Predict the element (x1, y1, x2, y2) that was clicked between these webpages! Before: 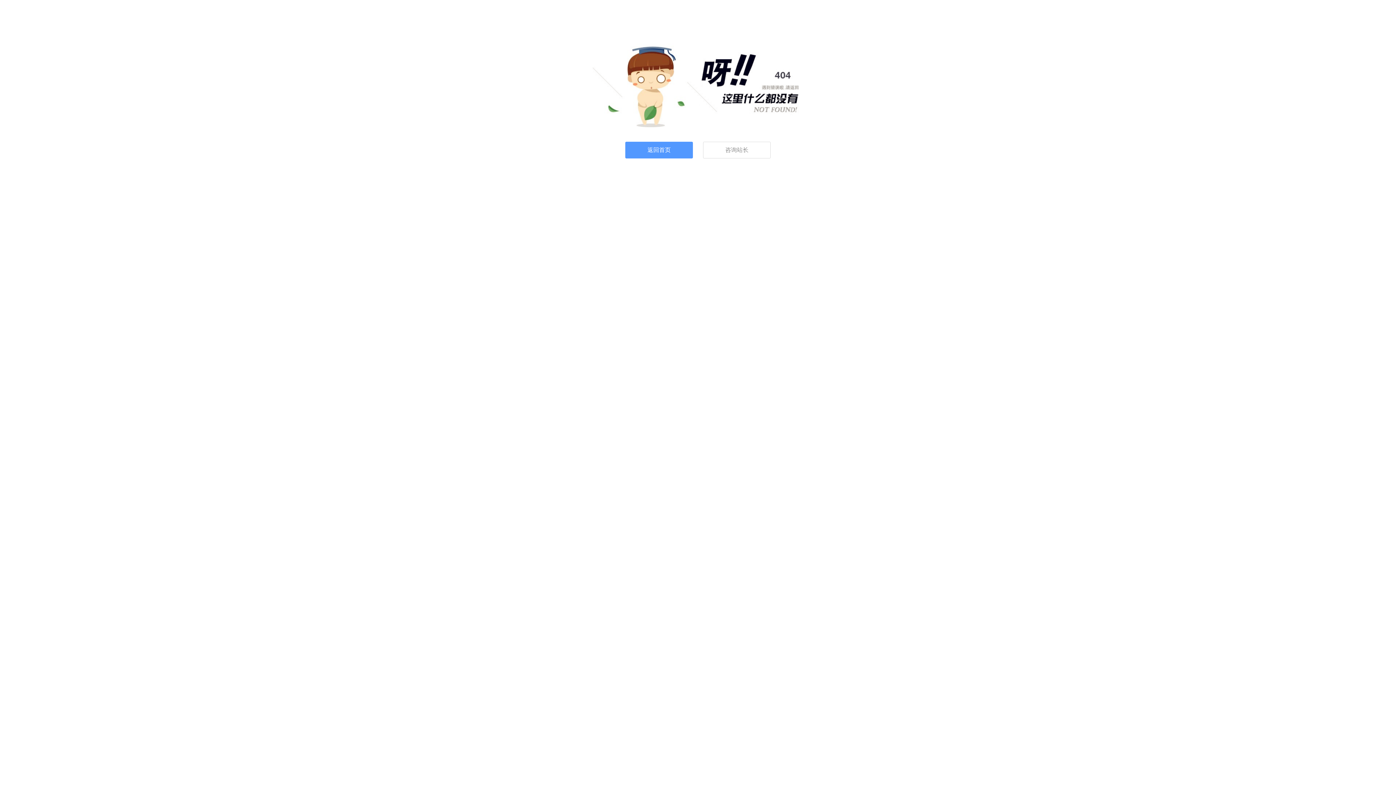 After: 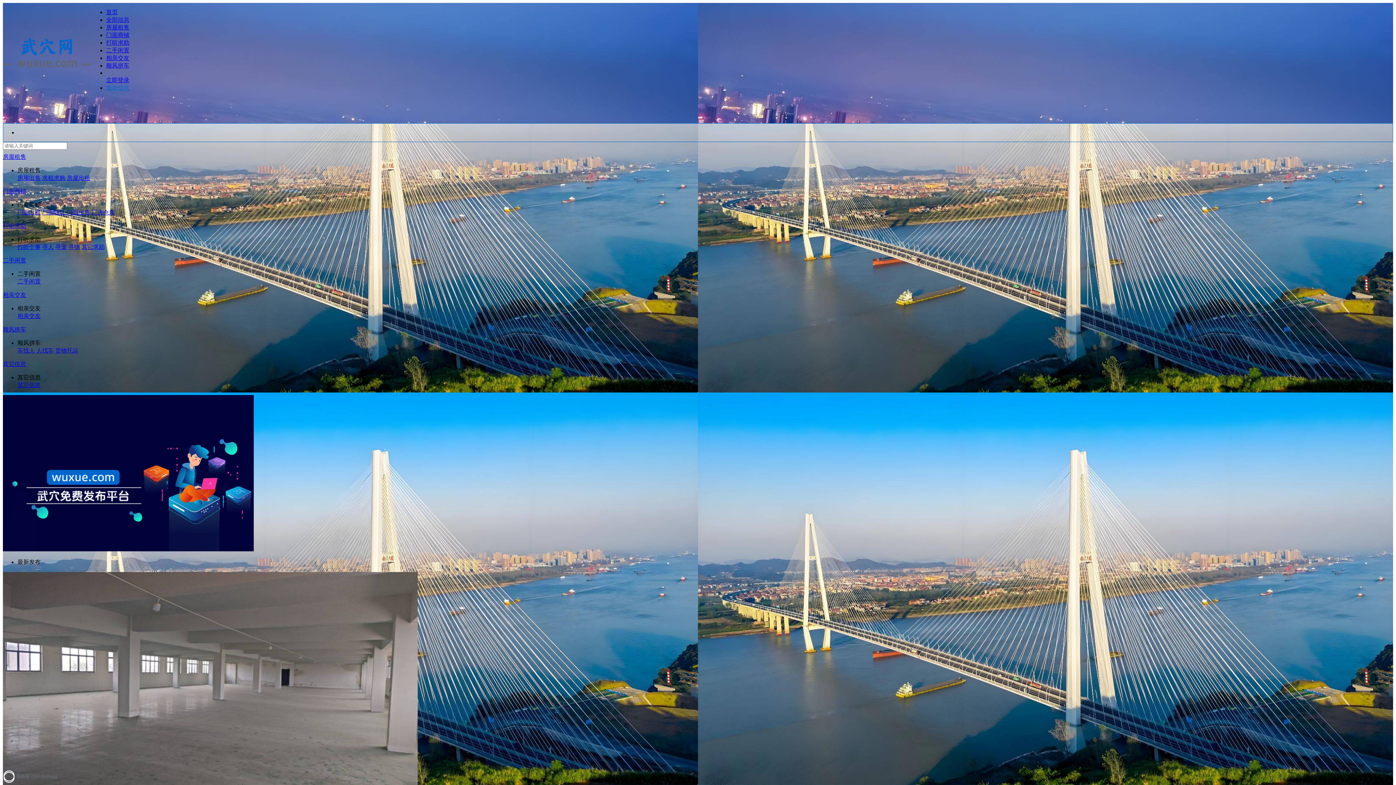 Action: bbox: (625, 141, 693, 158) label: 返回首页